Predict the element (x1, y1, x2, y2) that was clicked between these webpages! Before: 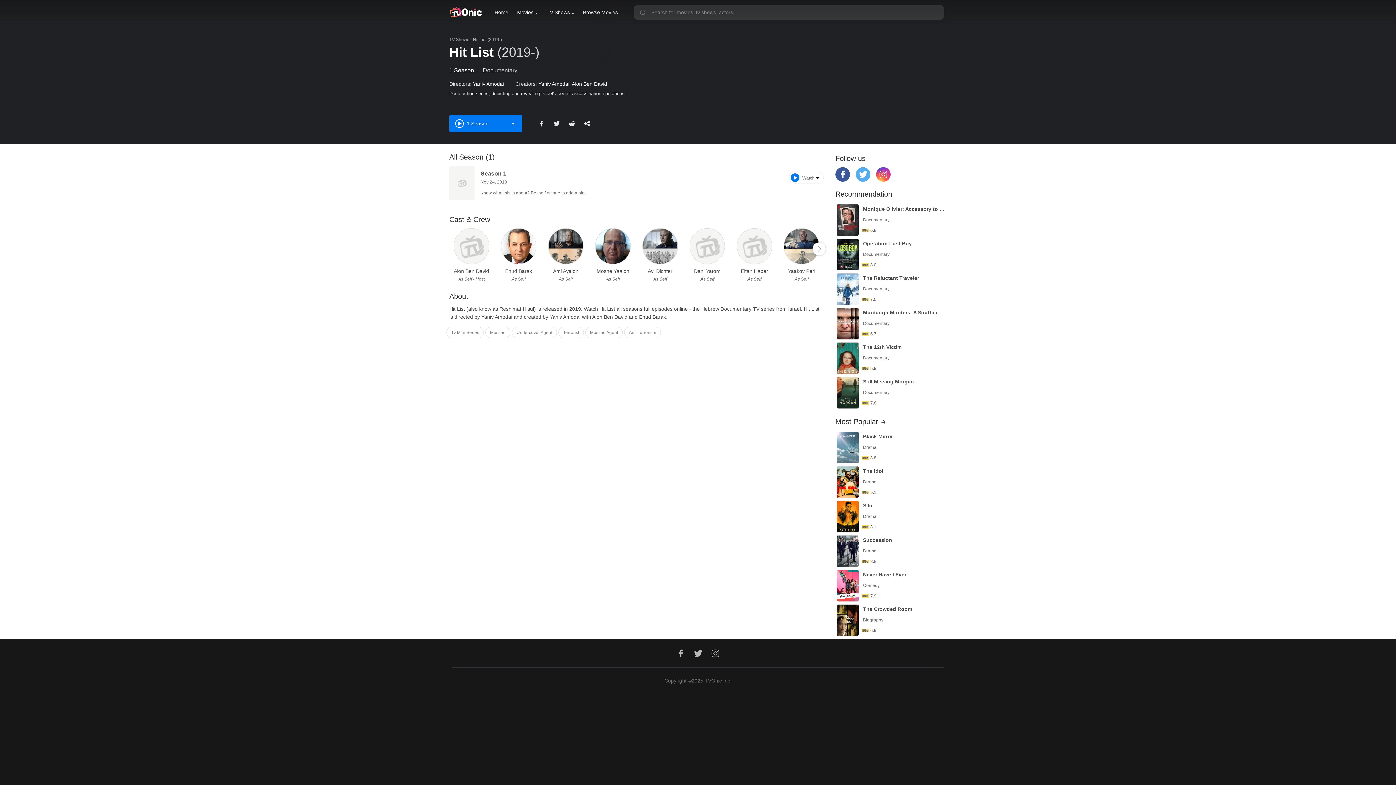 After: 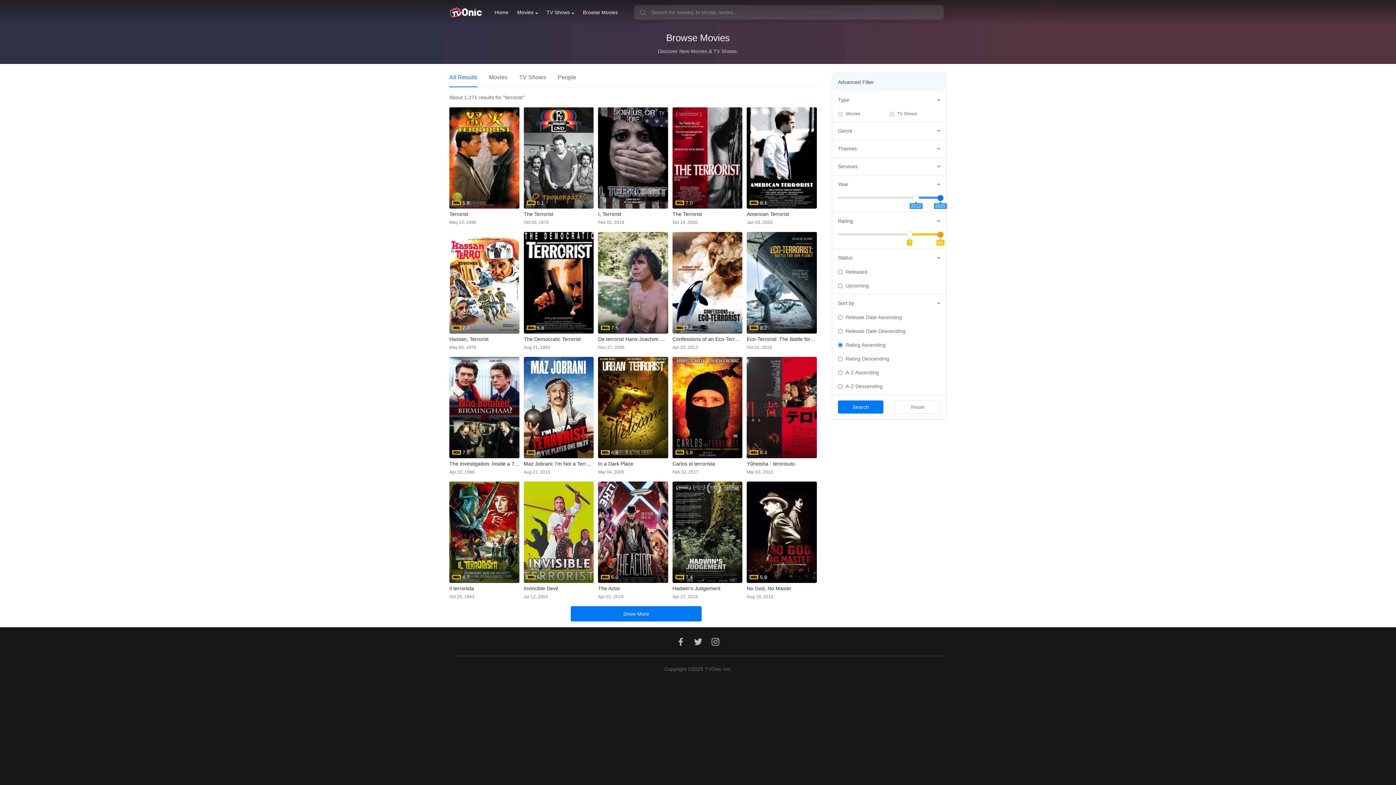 Action: label: Terrorist bbox: (558, 327, 584, 338)